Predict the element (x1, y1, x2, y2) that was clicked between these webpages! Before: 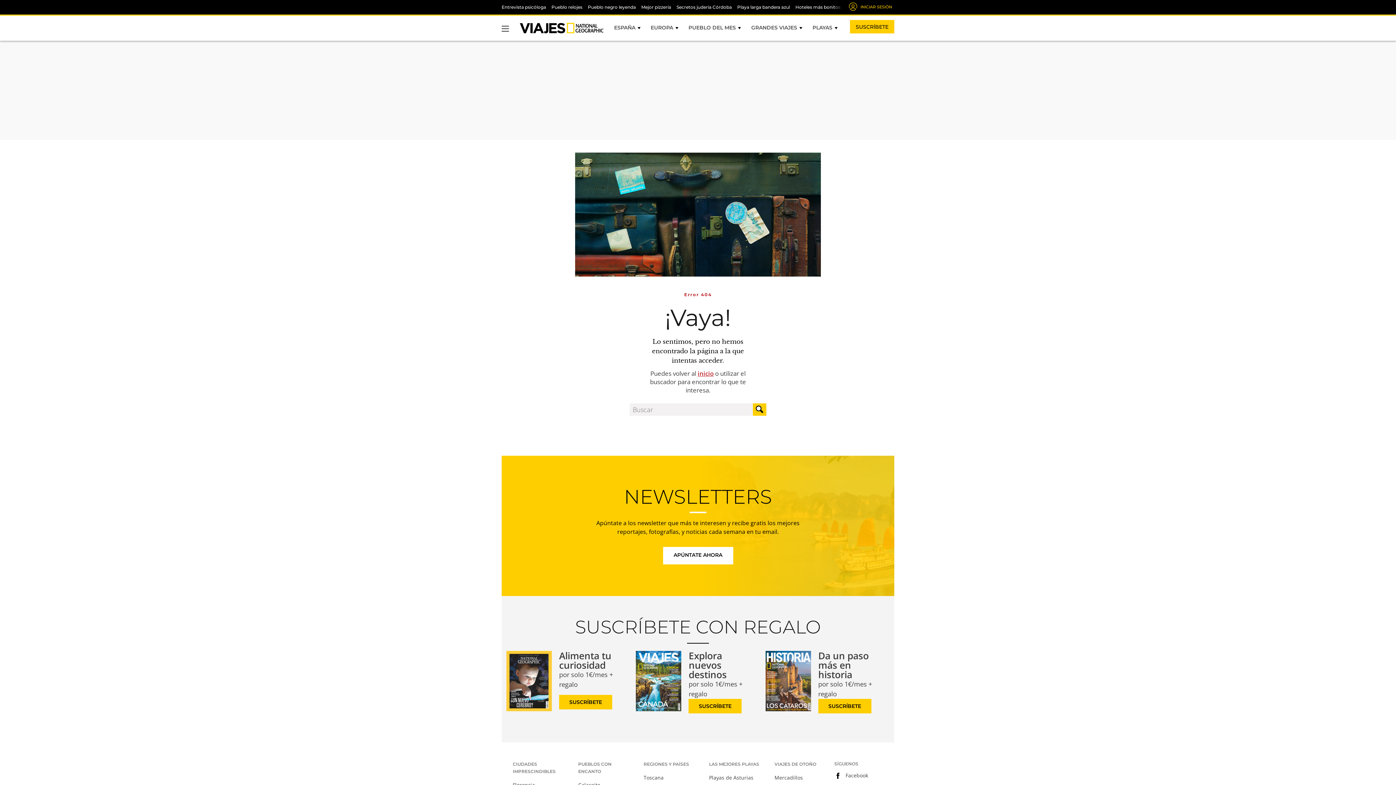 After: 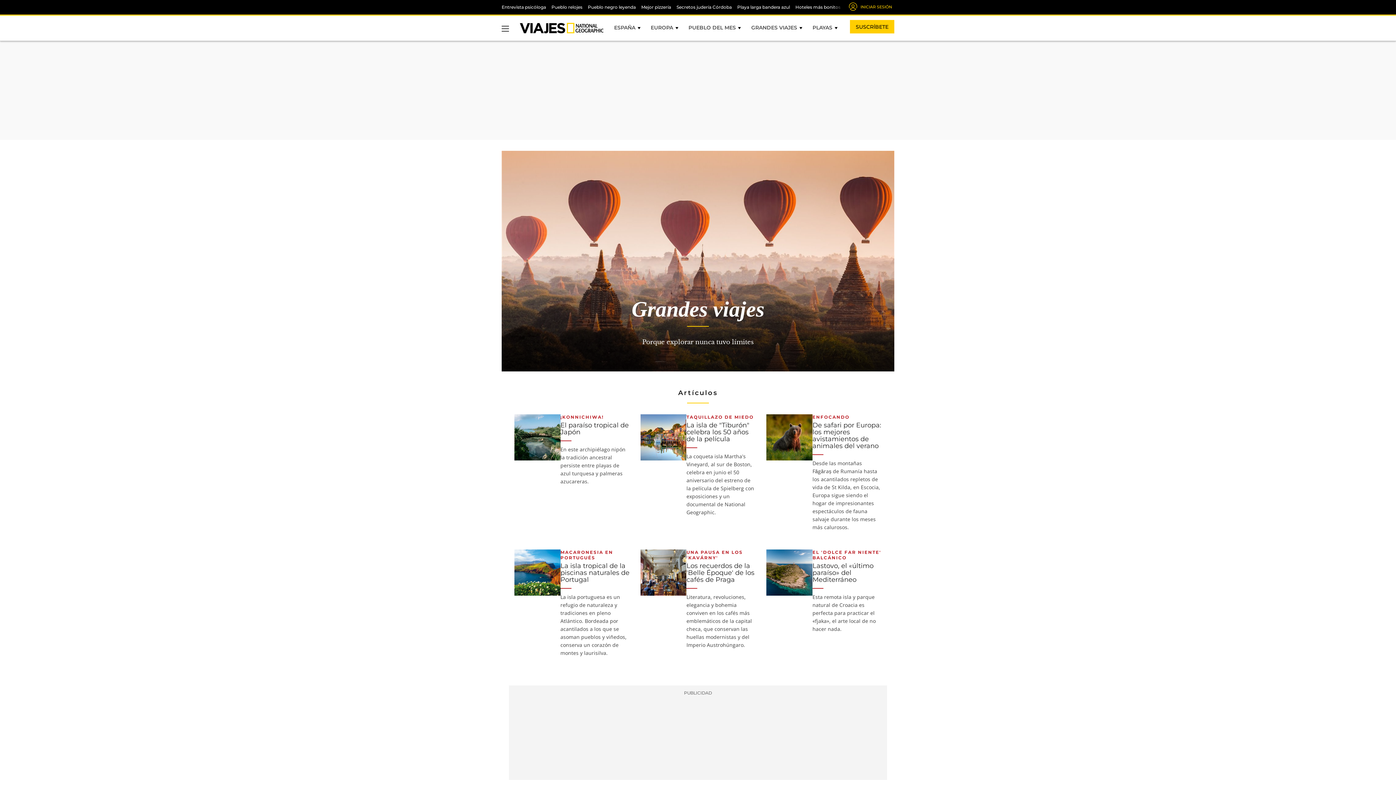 Action: label: GRANDES VIAJES bbox: (751, 24, 802, 30)